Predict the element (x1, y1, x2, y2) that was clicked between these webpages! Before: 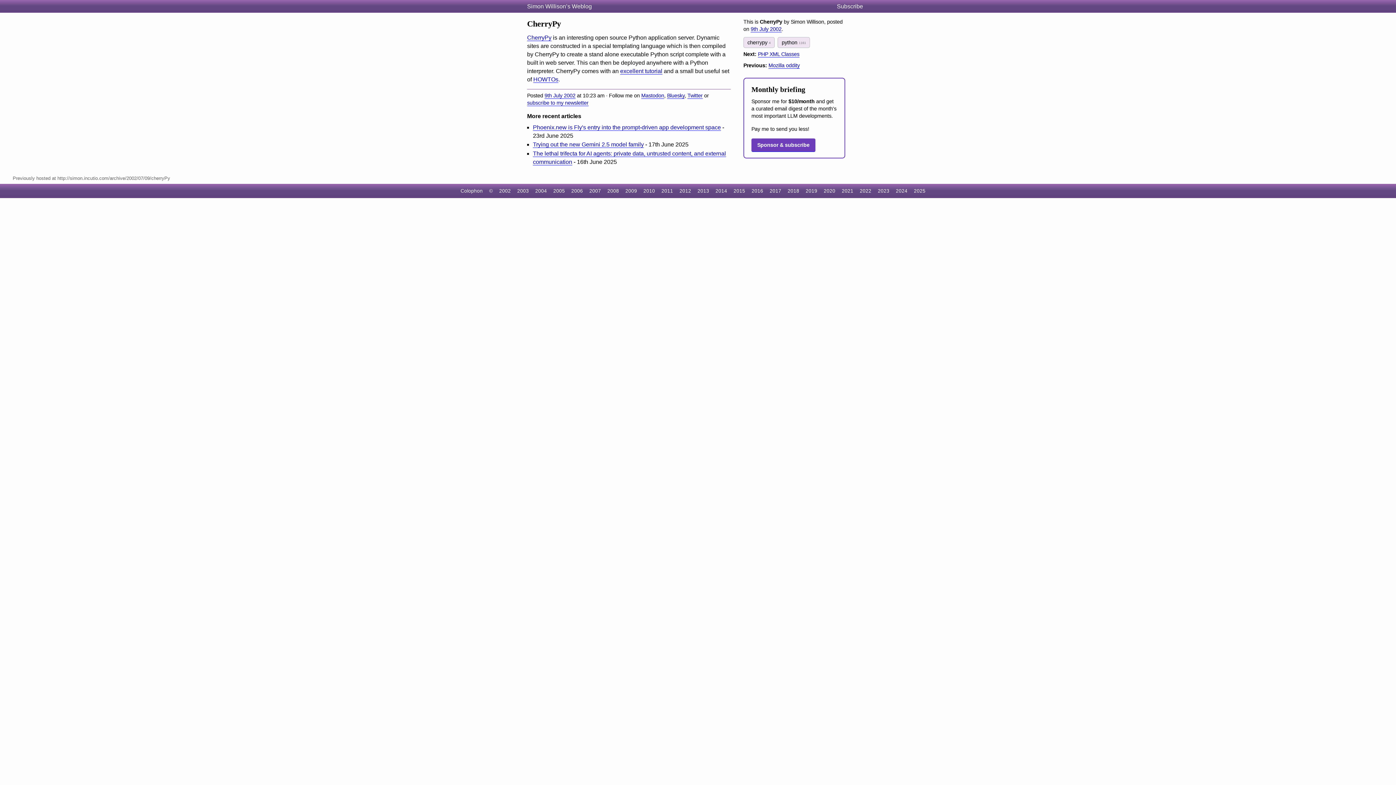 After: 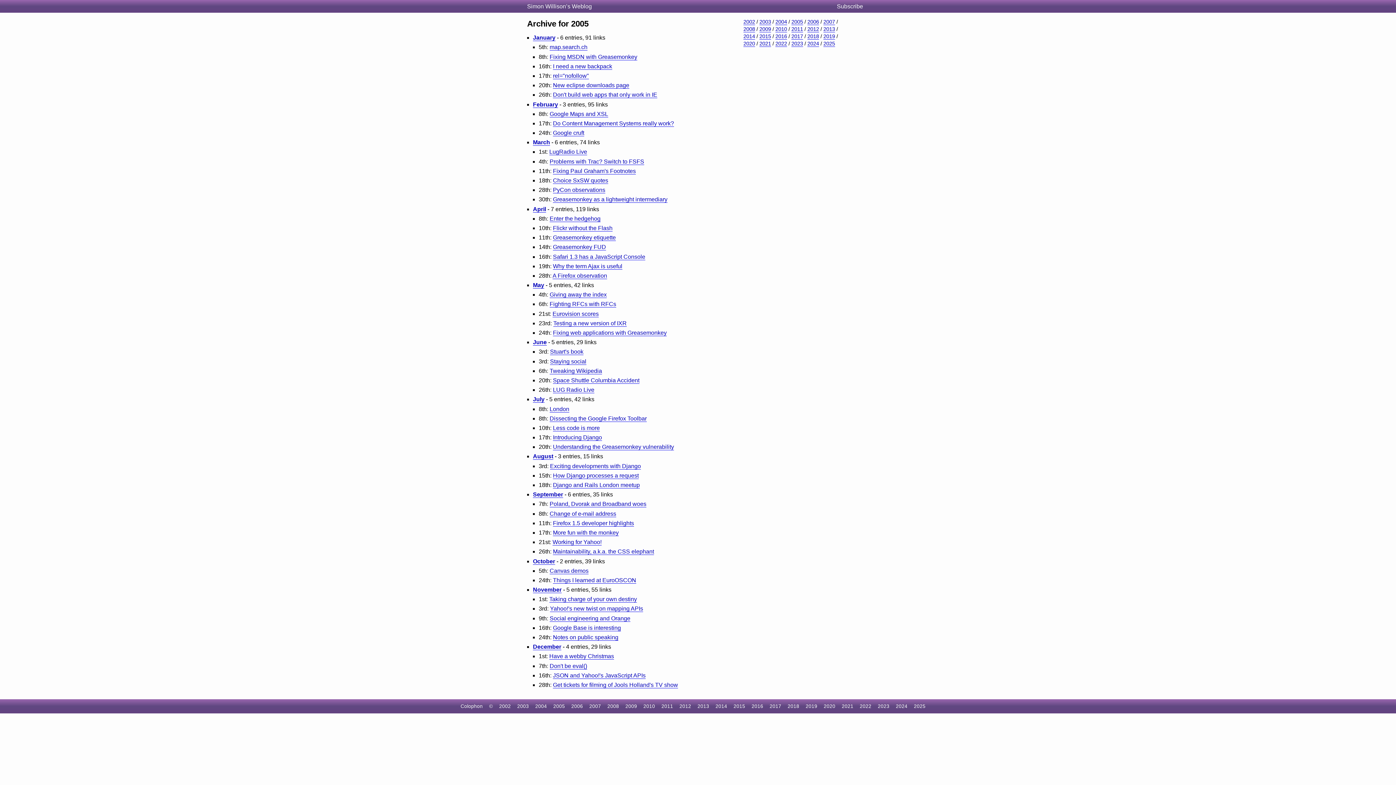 Action: label: 2005 bbox: (553, 188, 565, 193)